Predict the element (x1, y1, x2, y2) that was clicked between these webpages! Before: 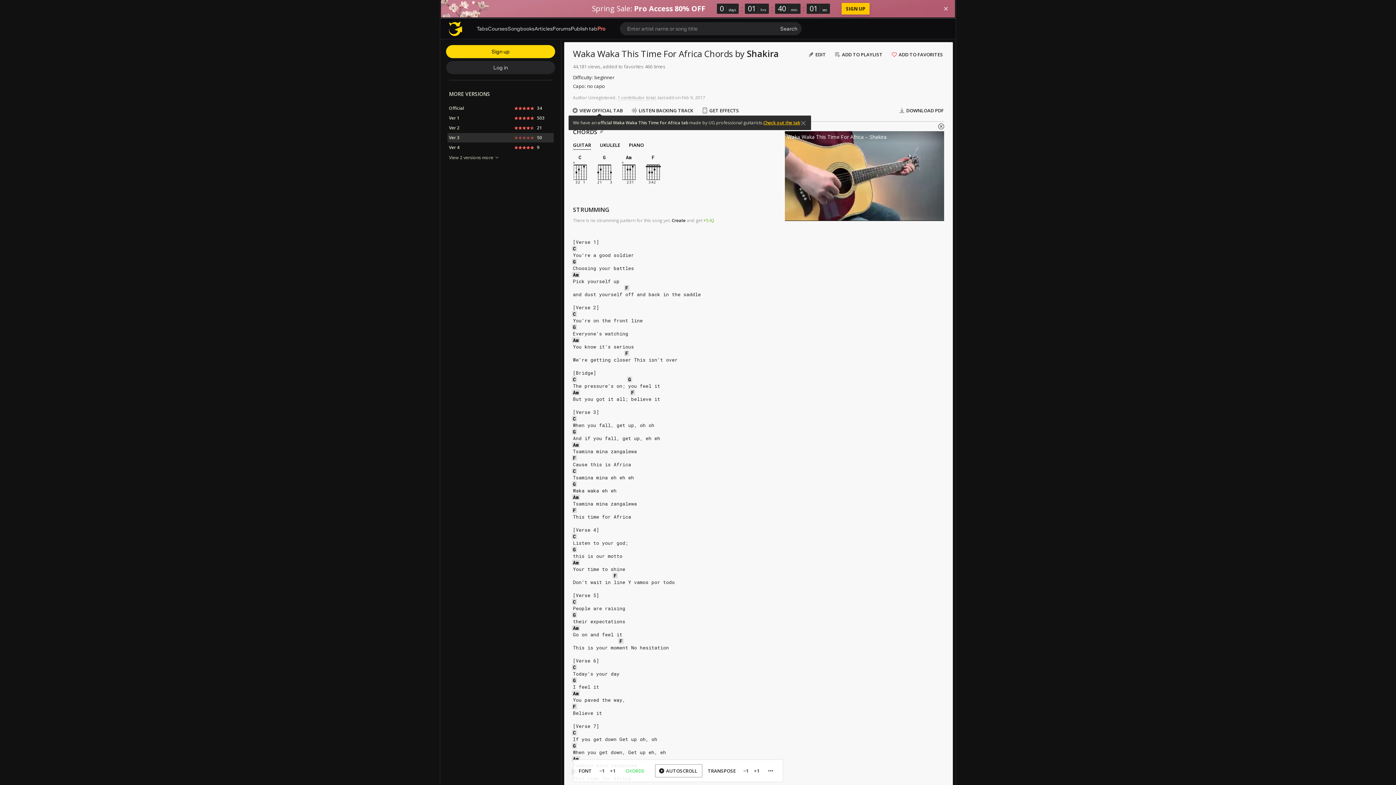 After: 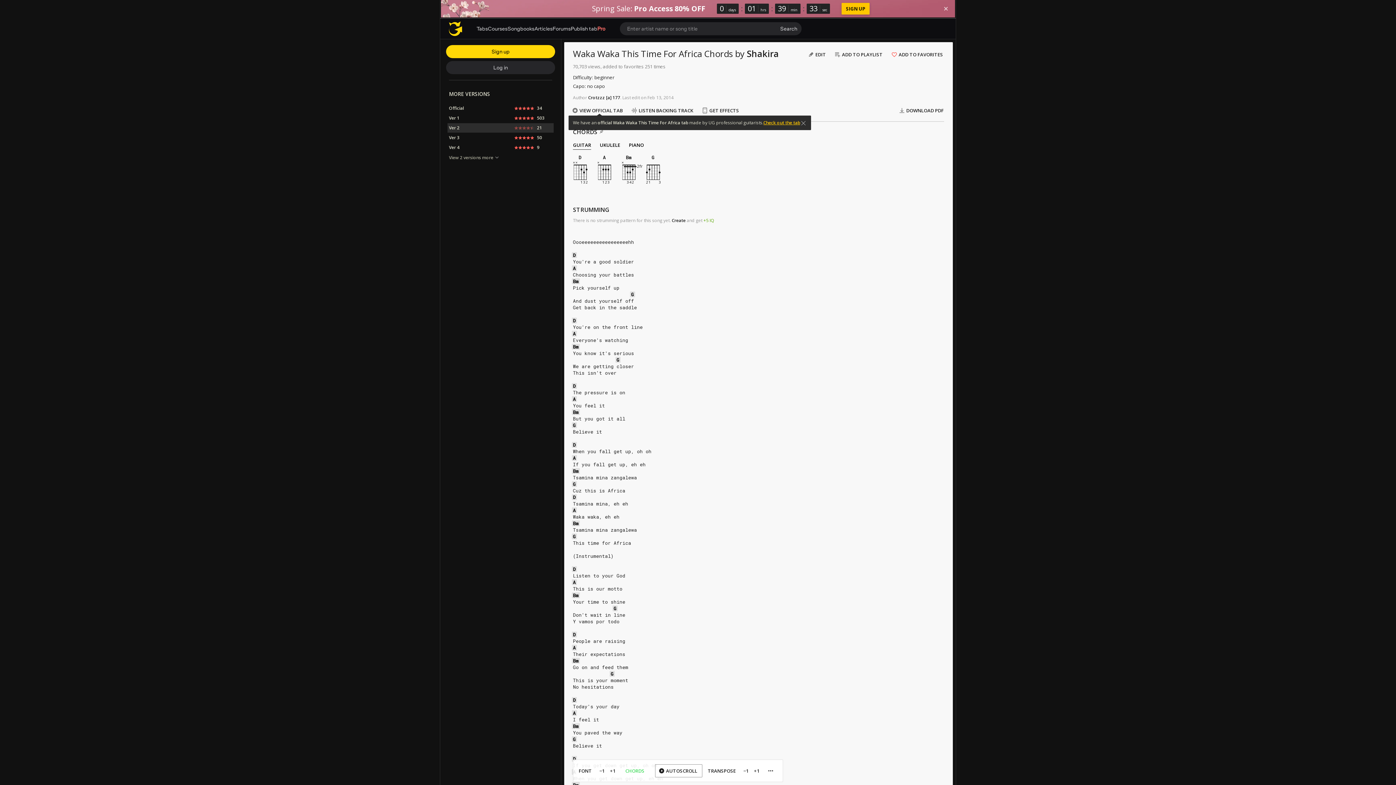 Action: bbox: (449, 125, 472, 130) label: Ver 2